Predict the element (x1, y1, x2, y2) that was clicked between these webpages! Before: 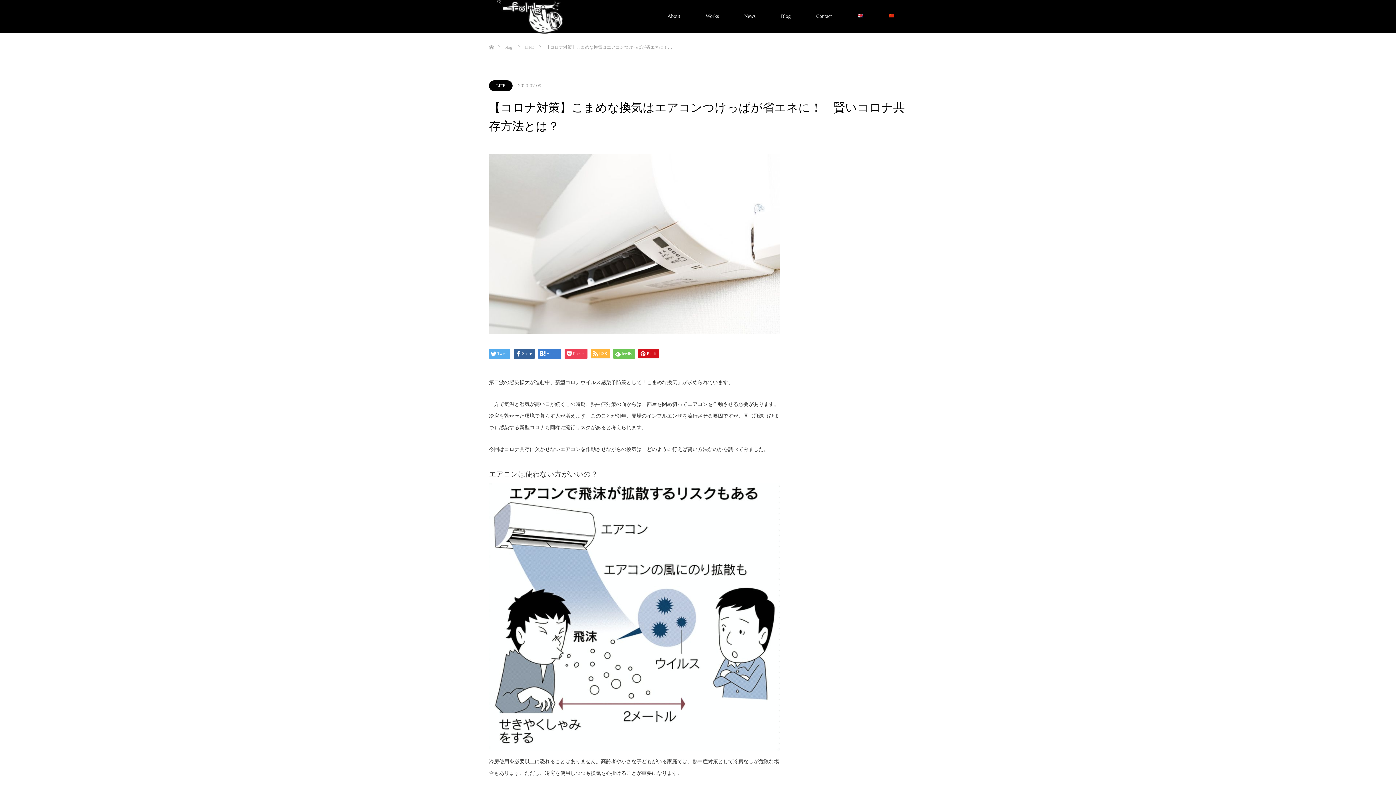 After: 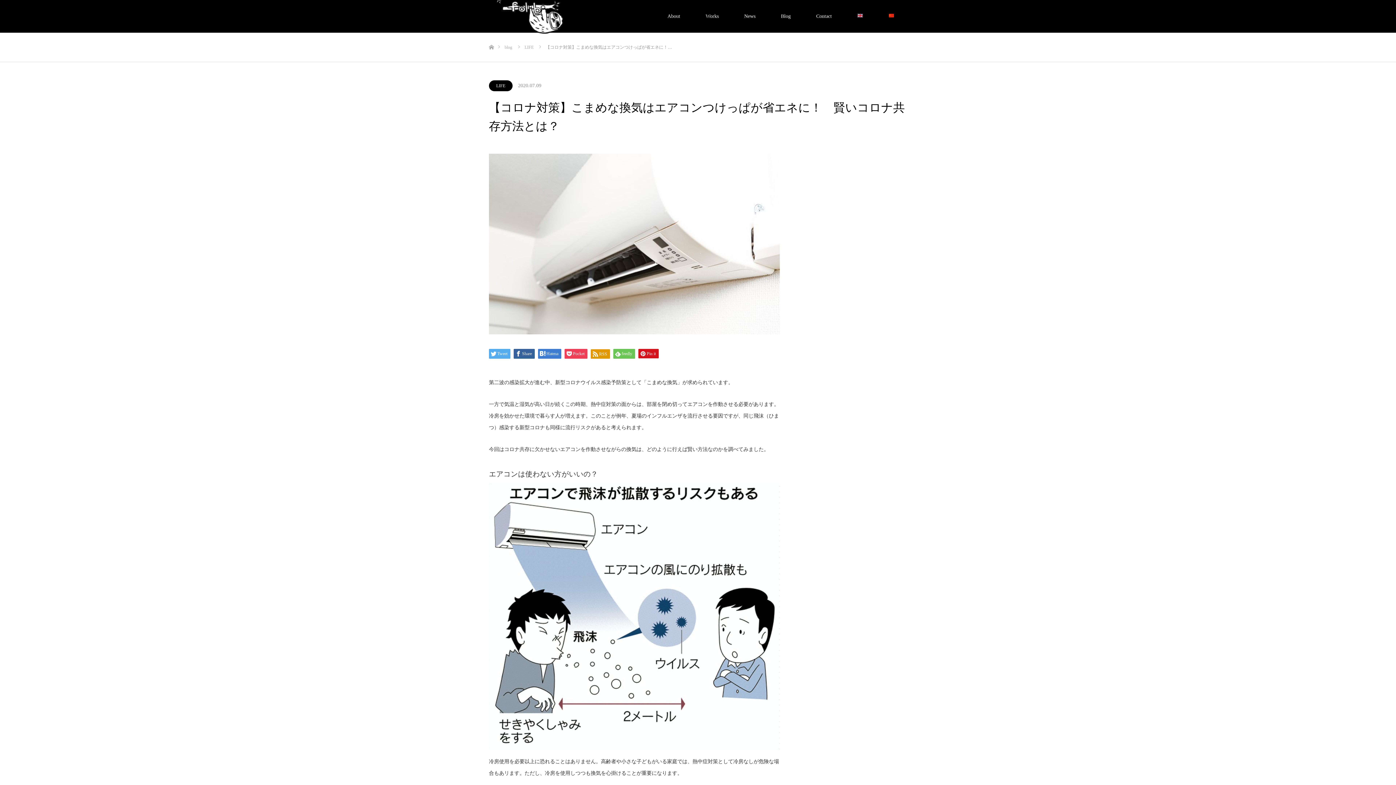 Action: label: RSS bbox: (590, 349, 610, 358)